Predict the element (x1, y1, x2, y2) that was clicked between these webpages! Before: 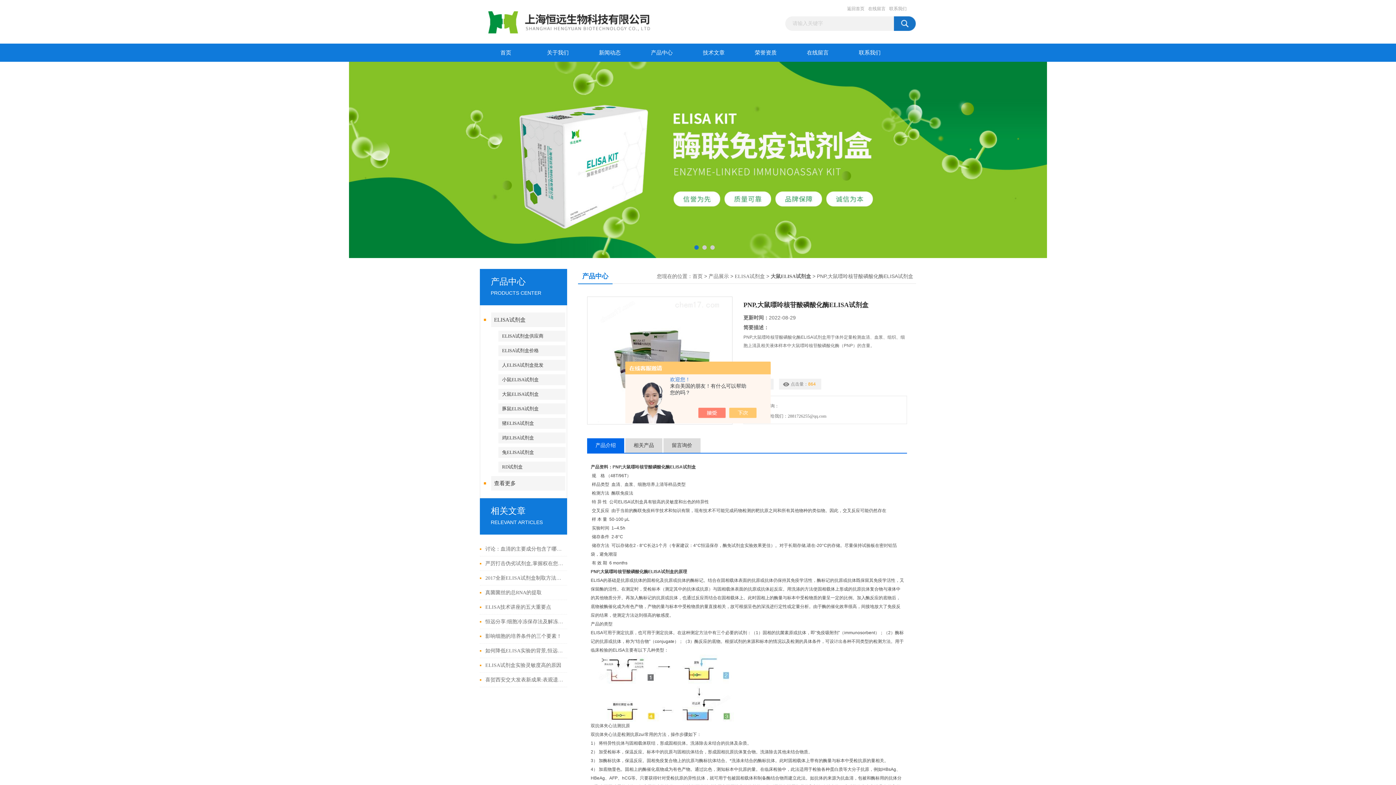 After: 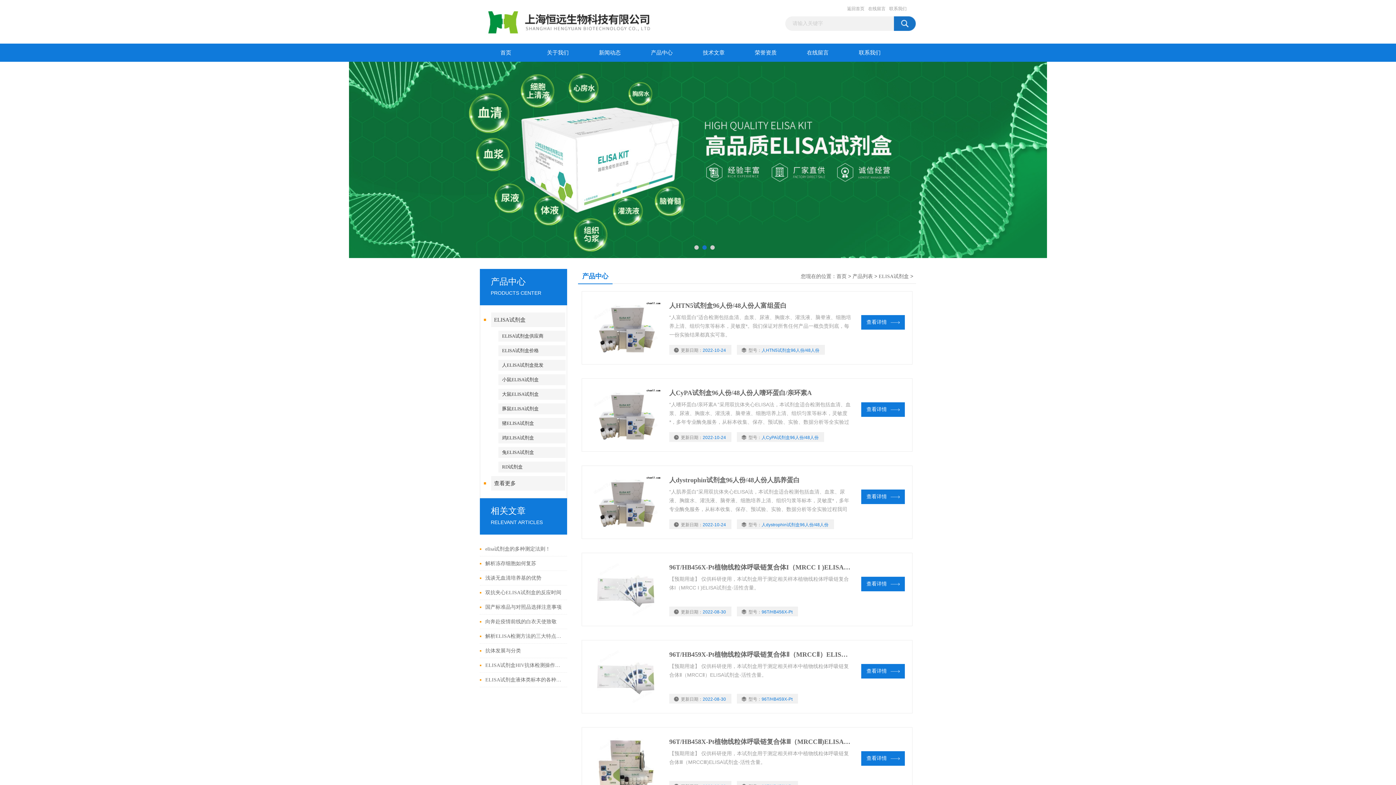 Action: bbox: (491, 312, 565, 327) label: ELISA试剂盒